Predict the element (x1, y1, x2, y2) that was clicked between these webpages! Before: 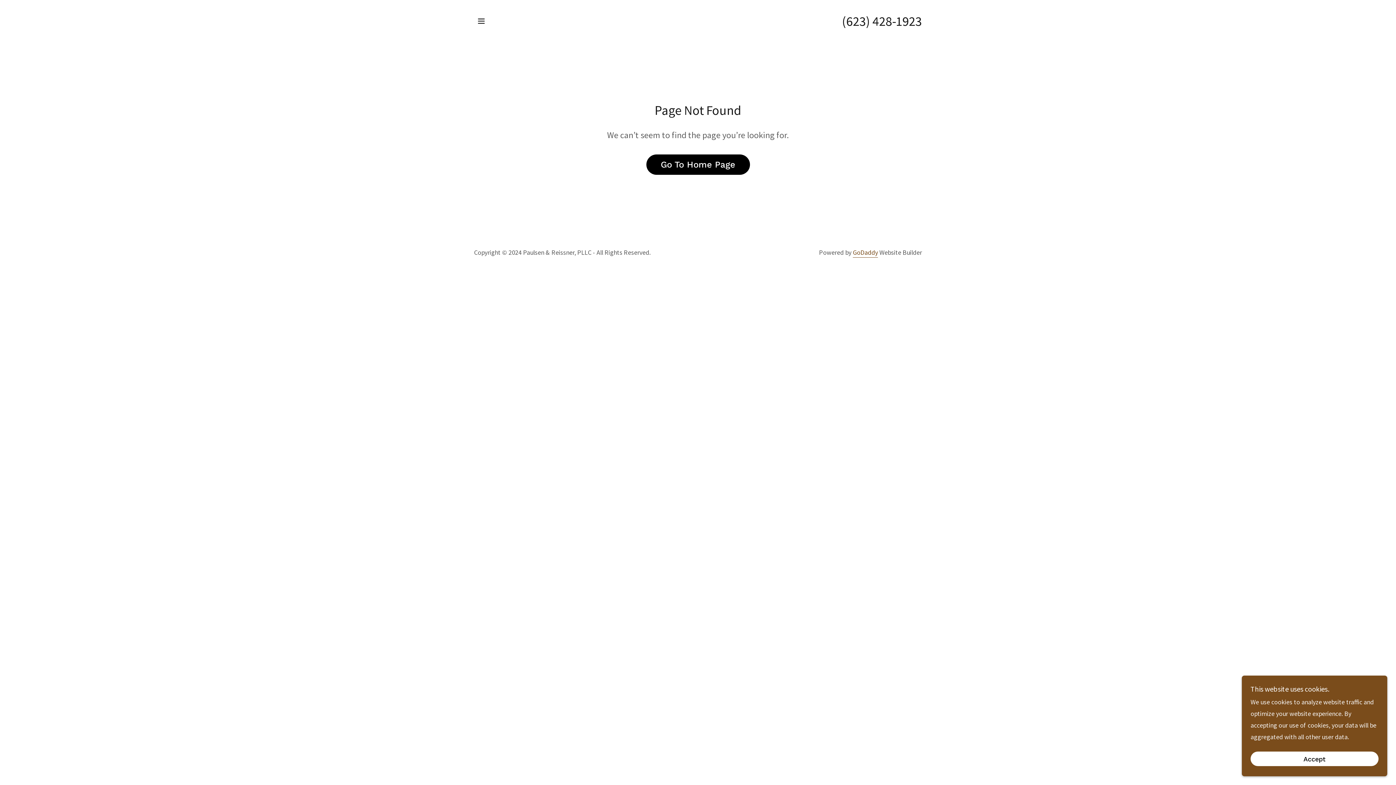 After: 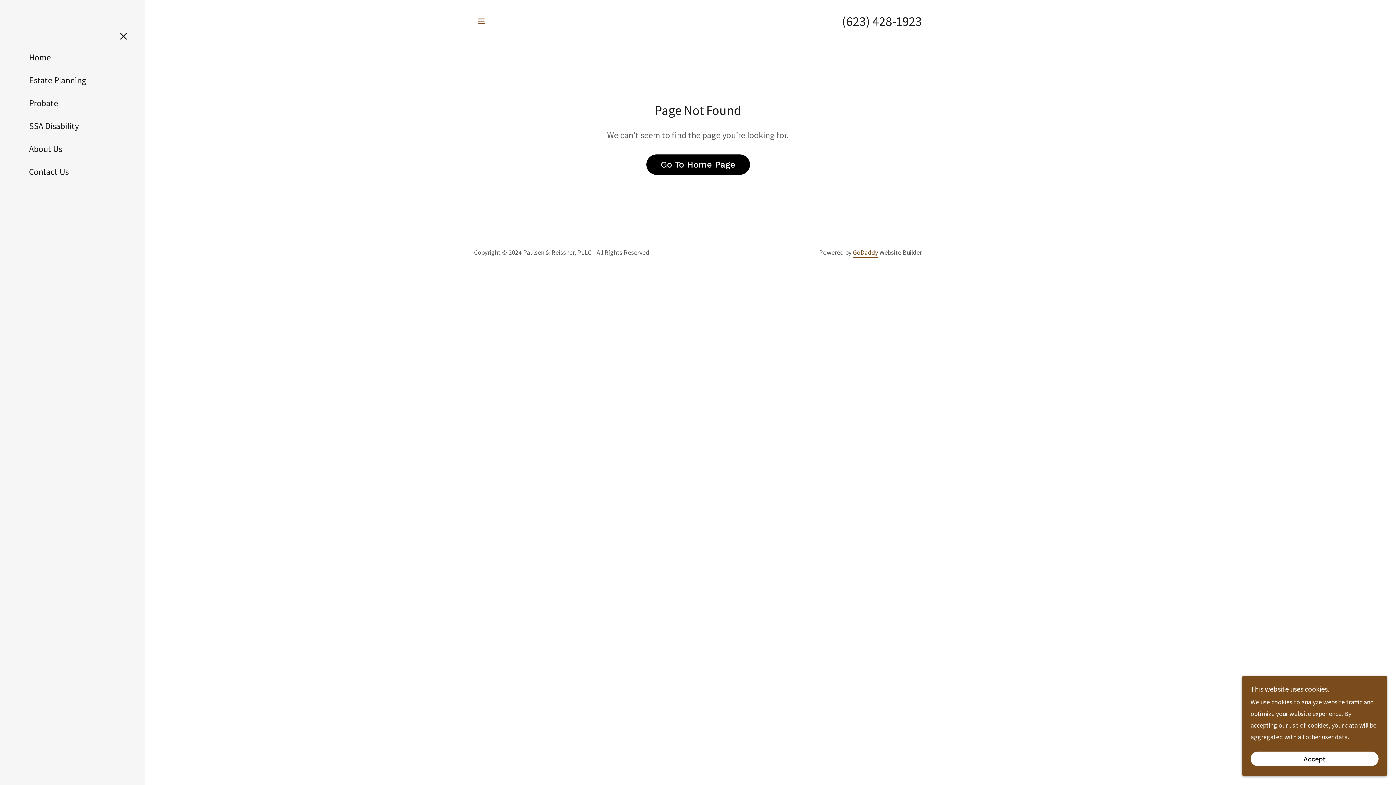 Action: bbox: (474, 13, 488, 28) label: Hamburger Site Navigation Icon